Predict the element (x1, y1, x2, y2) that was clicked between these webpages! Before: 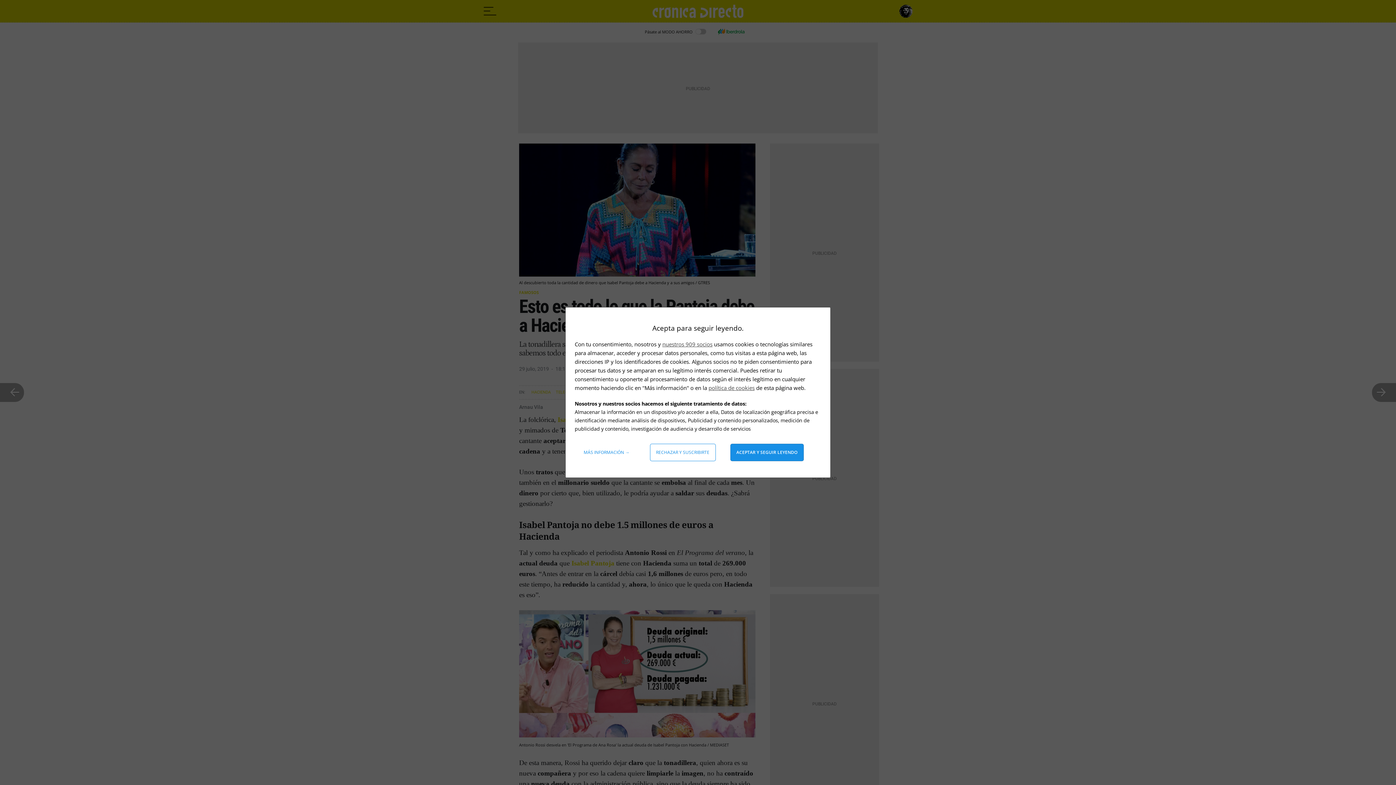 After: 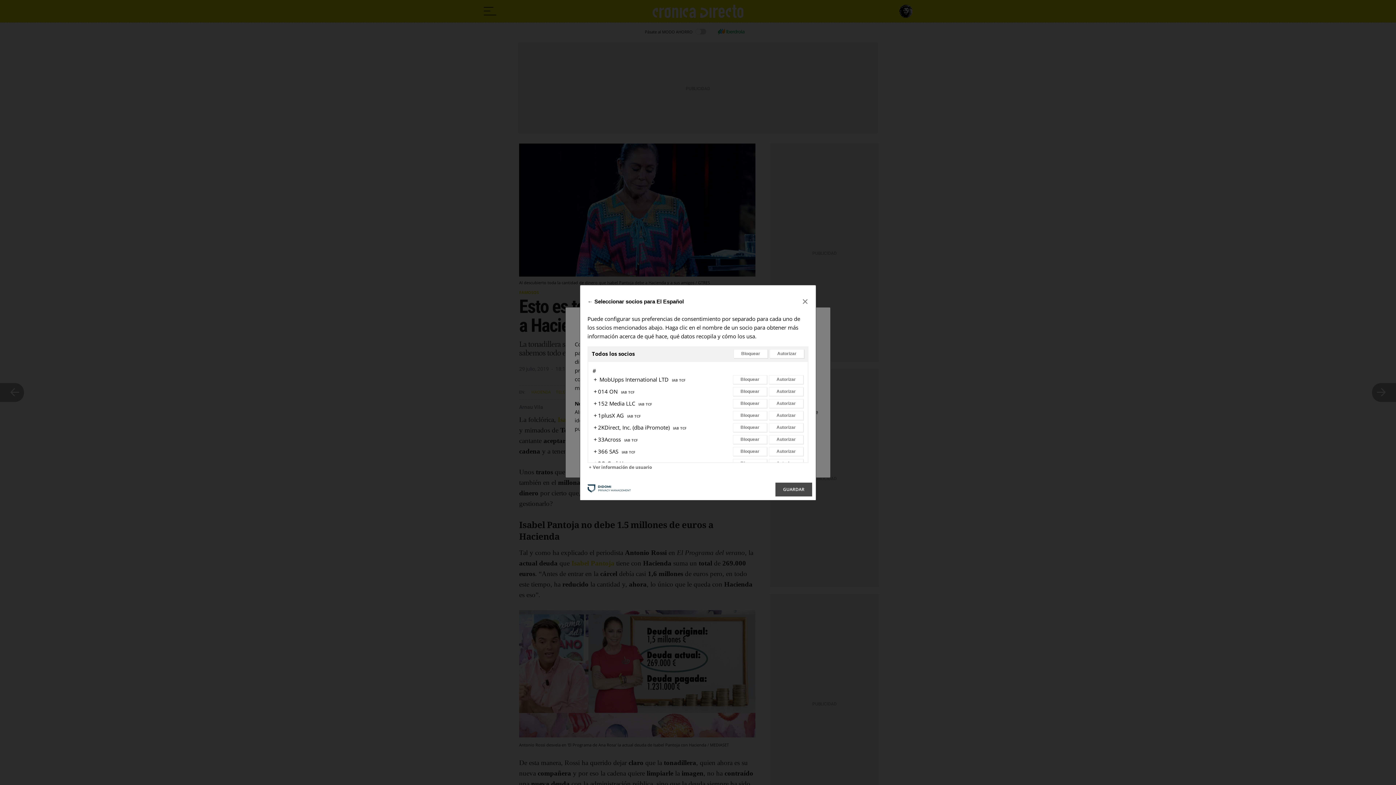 Action: label: nuestros 909 socios bbox: (662, 340, 712, 348)